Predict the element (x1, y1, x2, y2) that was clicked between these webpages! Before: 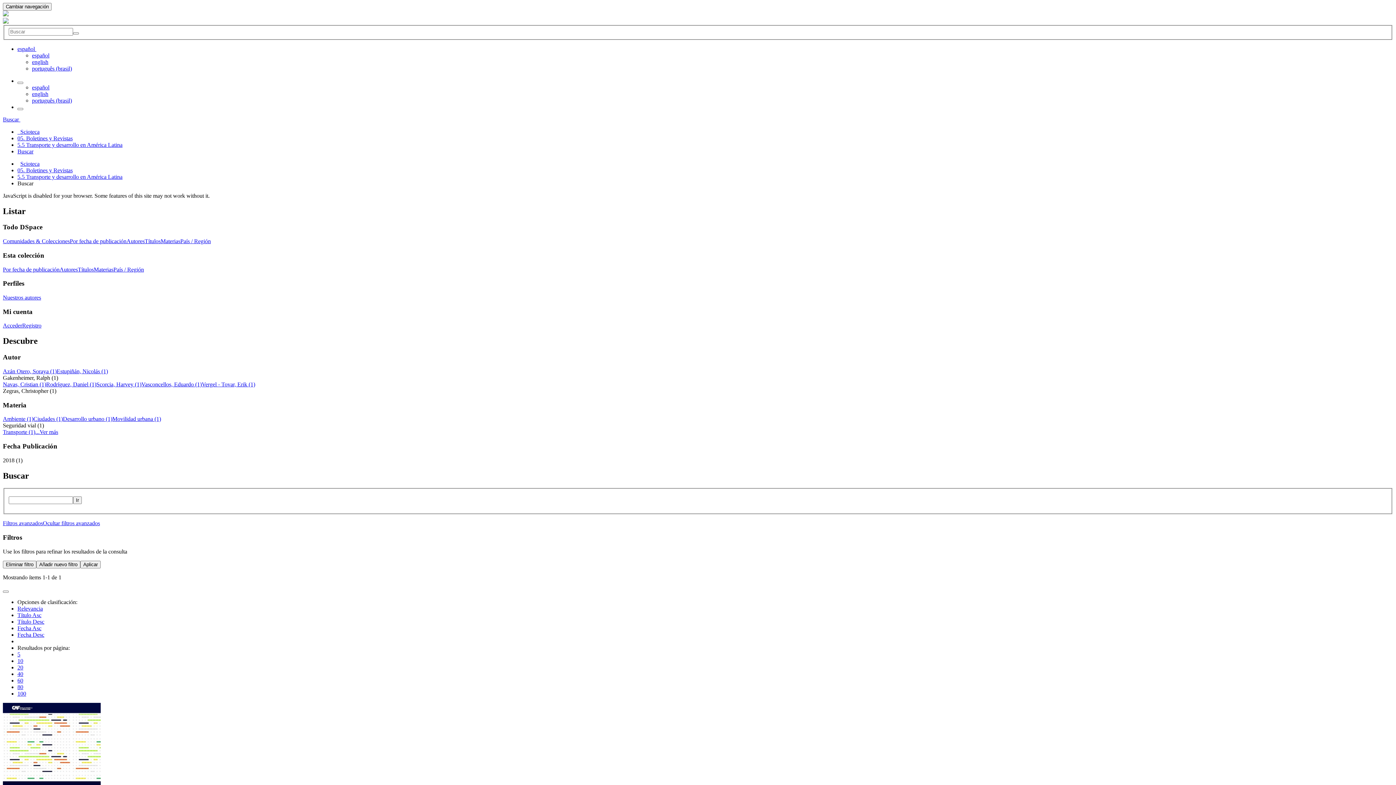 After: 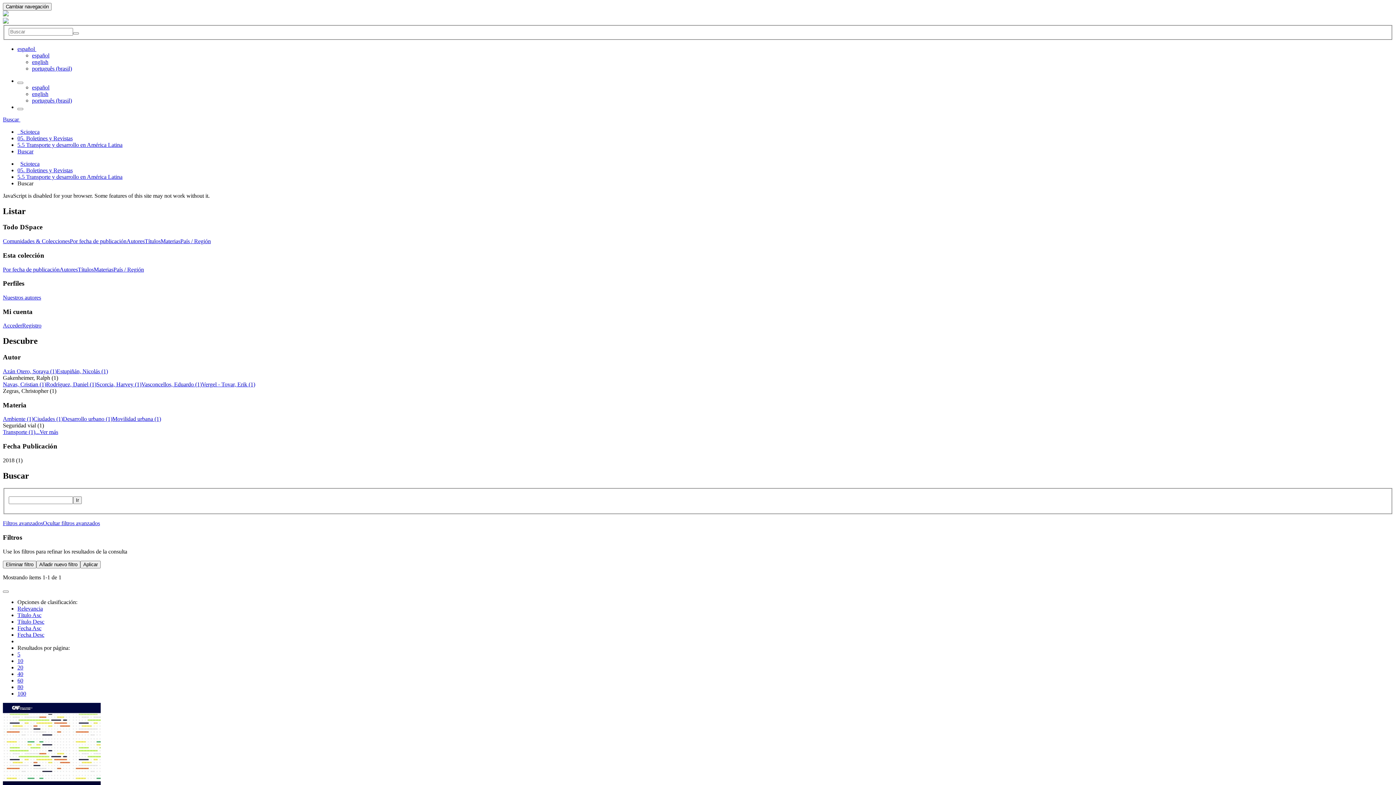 Action: bbox: (2, 520, 42, 526) label: Filtros avanzados